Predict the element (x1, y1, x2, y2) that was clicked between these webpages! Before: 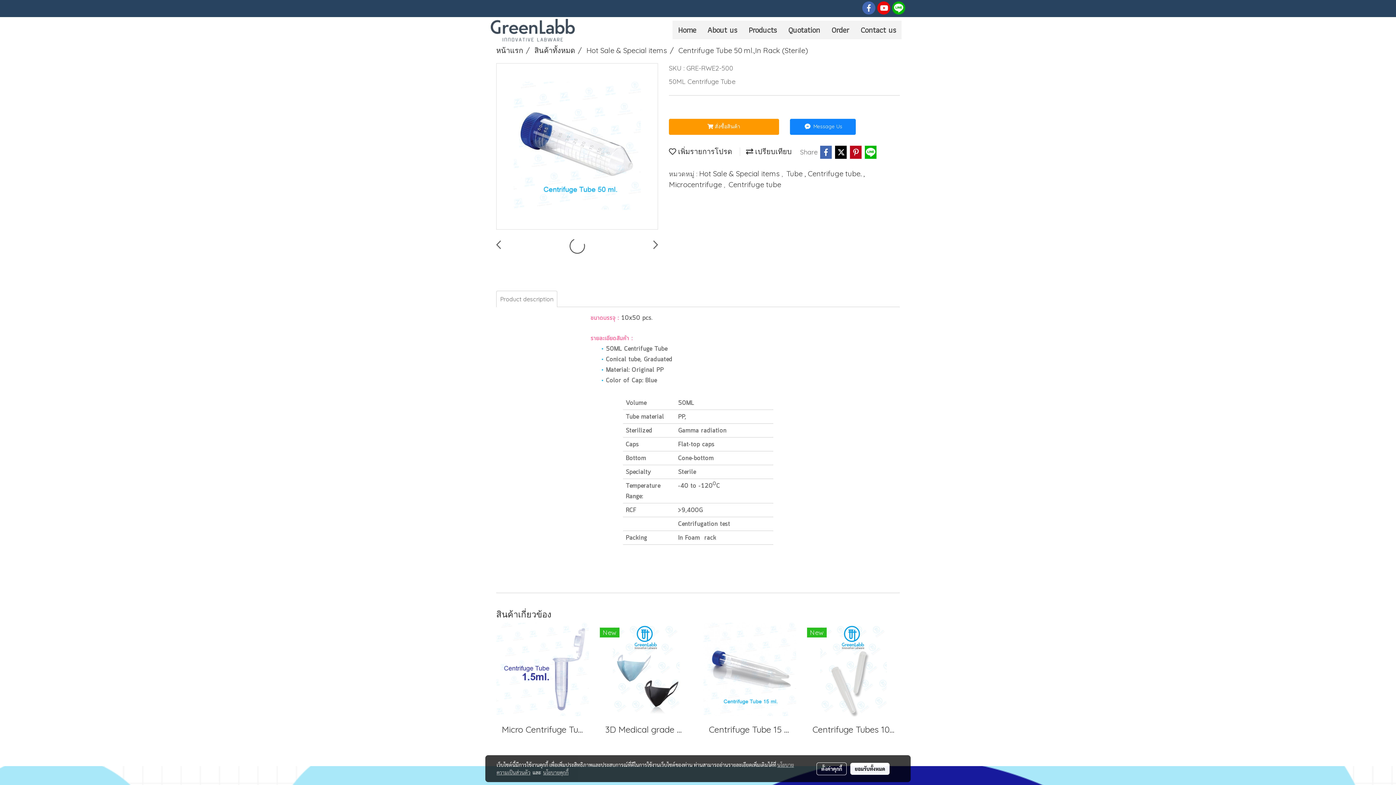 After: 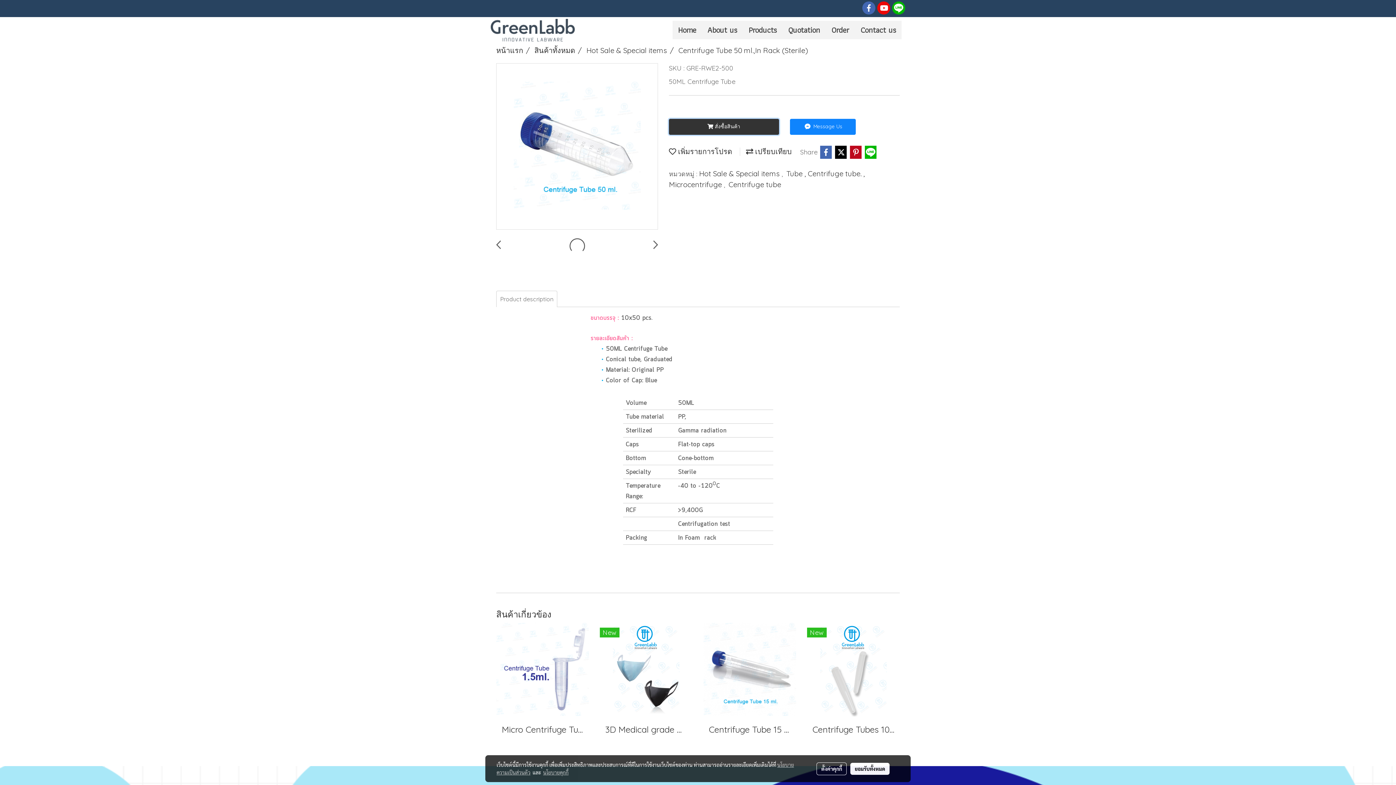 Action: bbox: (669, 118, 779, 134) label:  สั่งซื้อสินค้า